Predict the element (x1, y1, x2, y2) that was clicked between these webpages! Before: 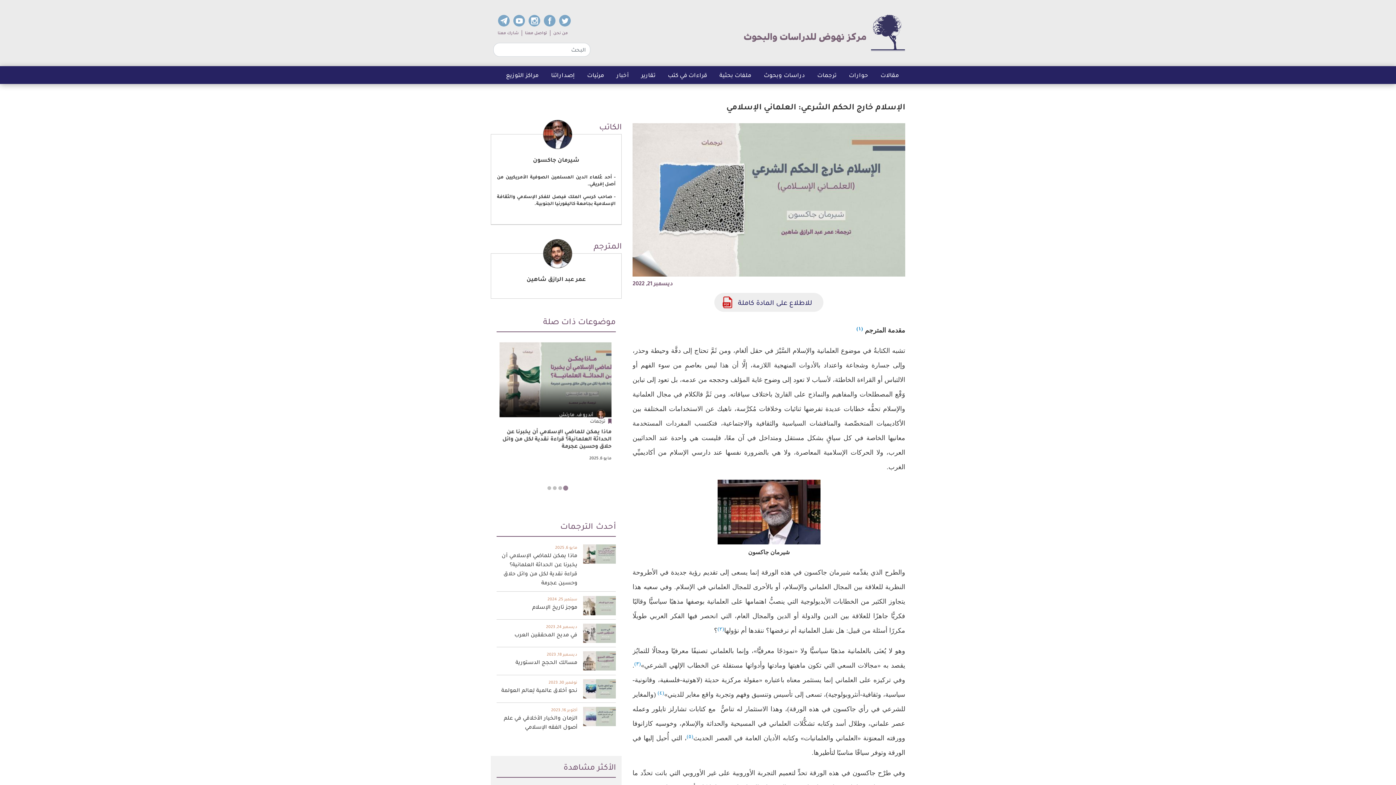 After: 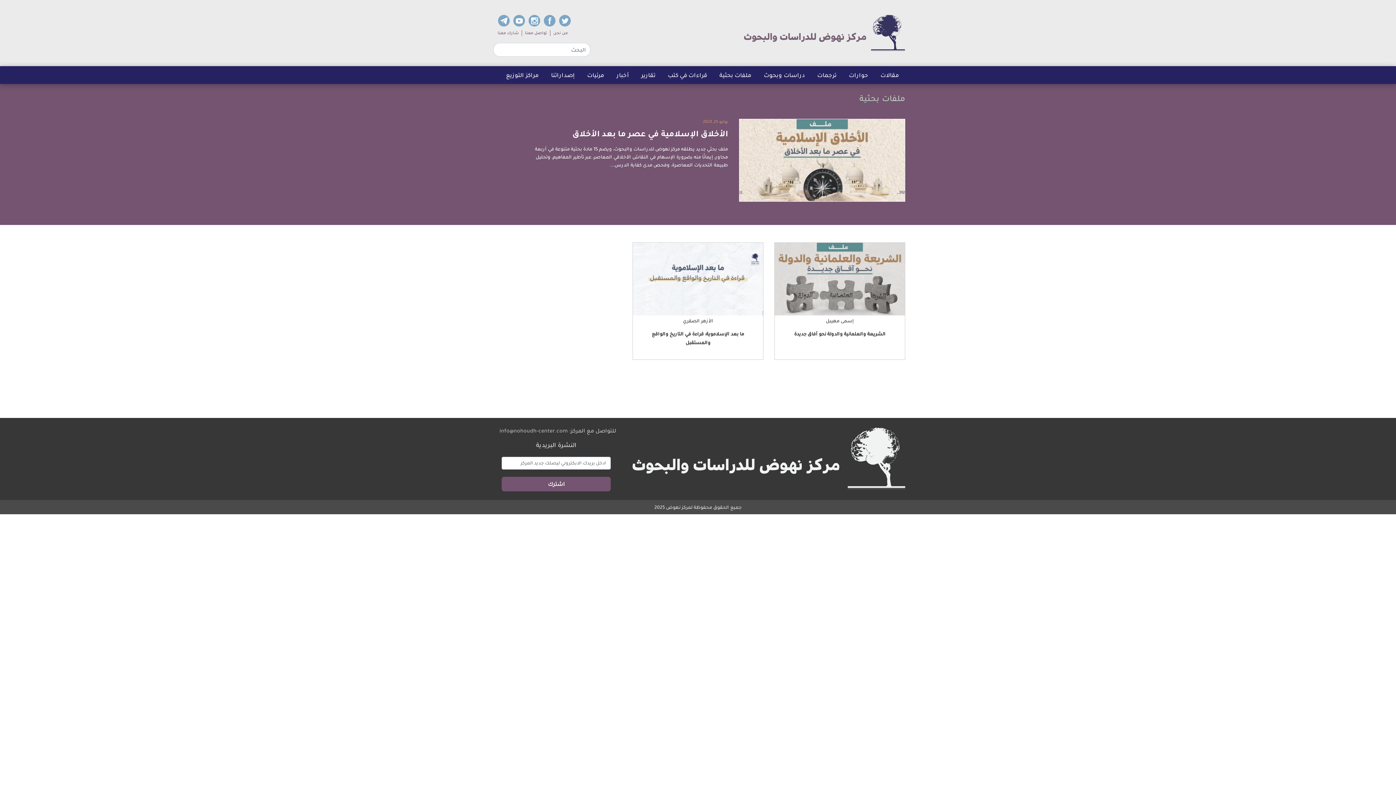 Action: bbox: (713, 67, 757, 82) label: ملفات بحثية